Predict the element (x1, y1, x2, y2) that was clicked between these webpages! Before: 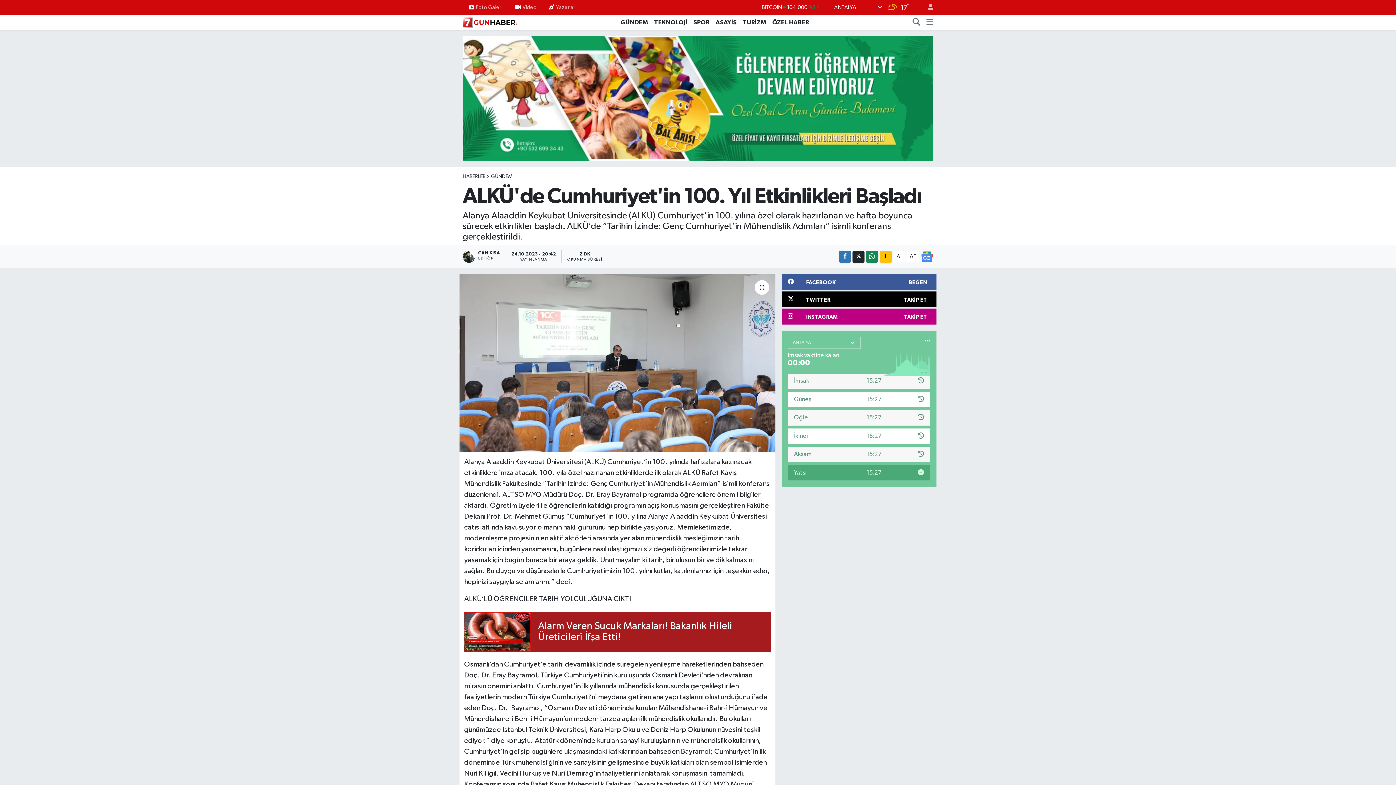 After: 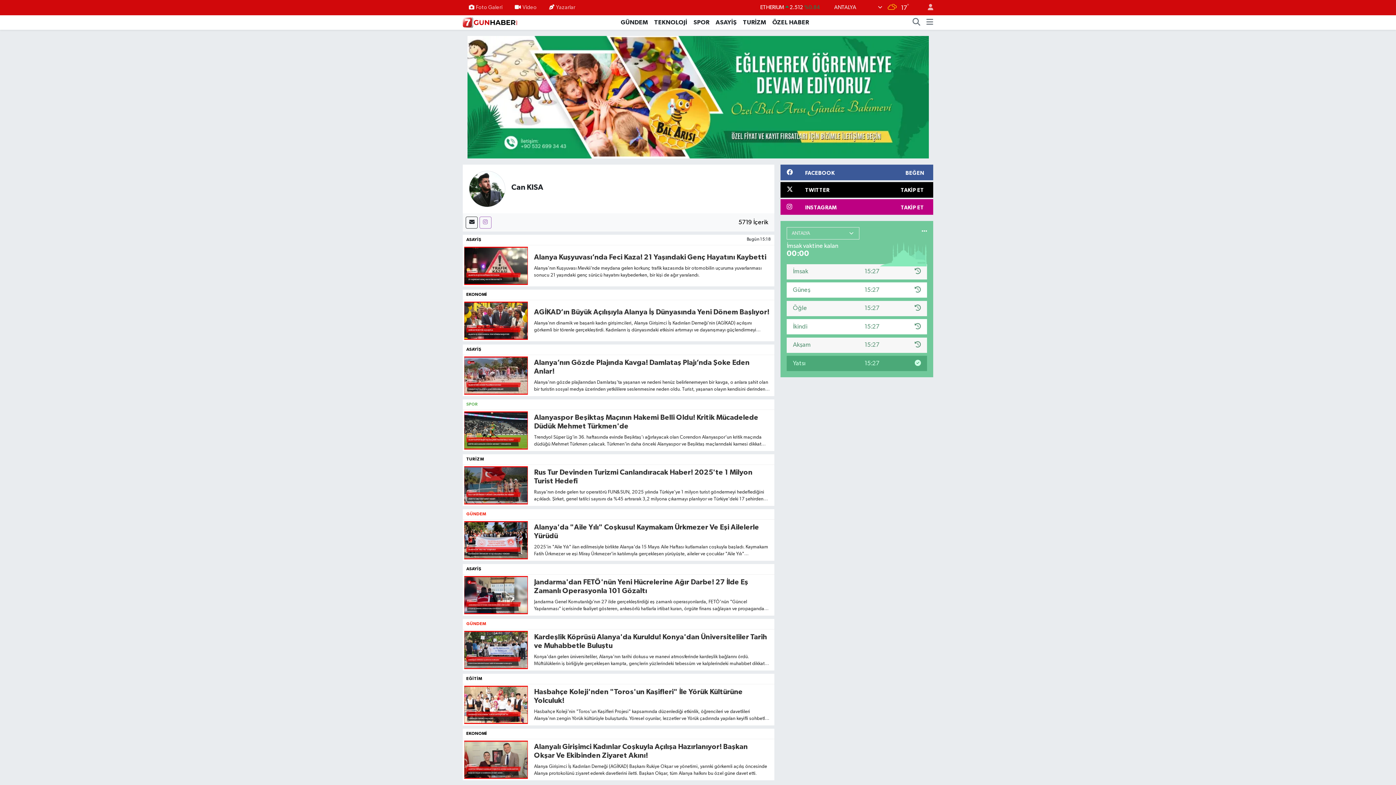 Action: label: CAN KISA
EDİTÖR bbox: (462, 250, 506, 262)